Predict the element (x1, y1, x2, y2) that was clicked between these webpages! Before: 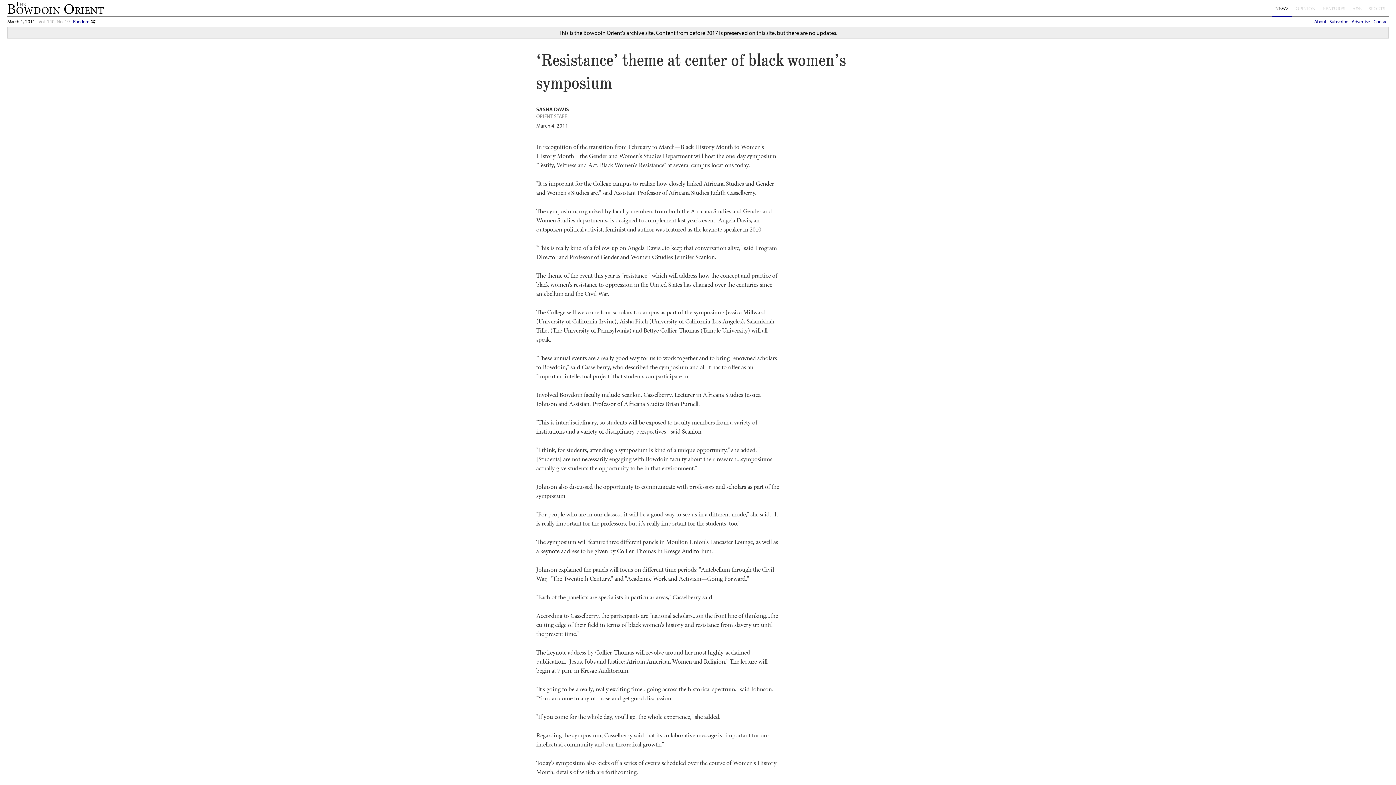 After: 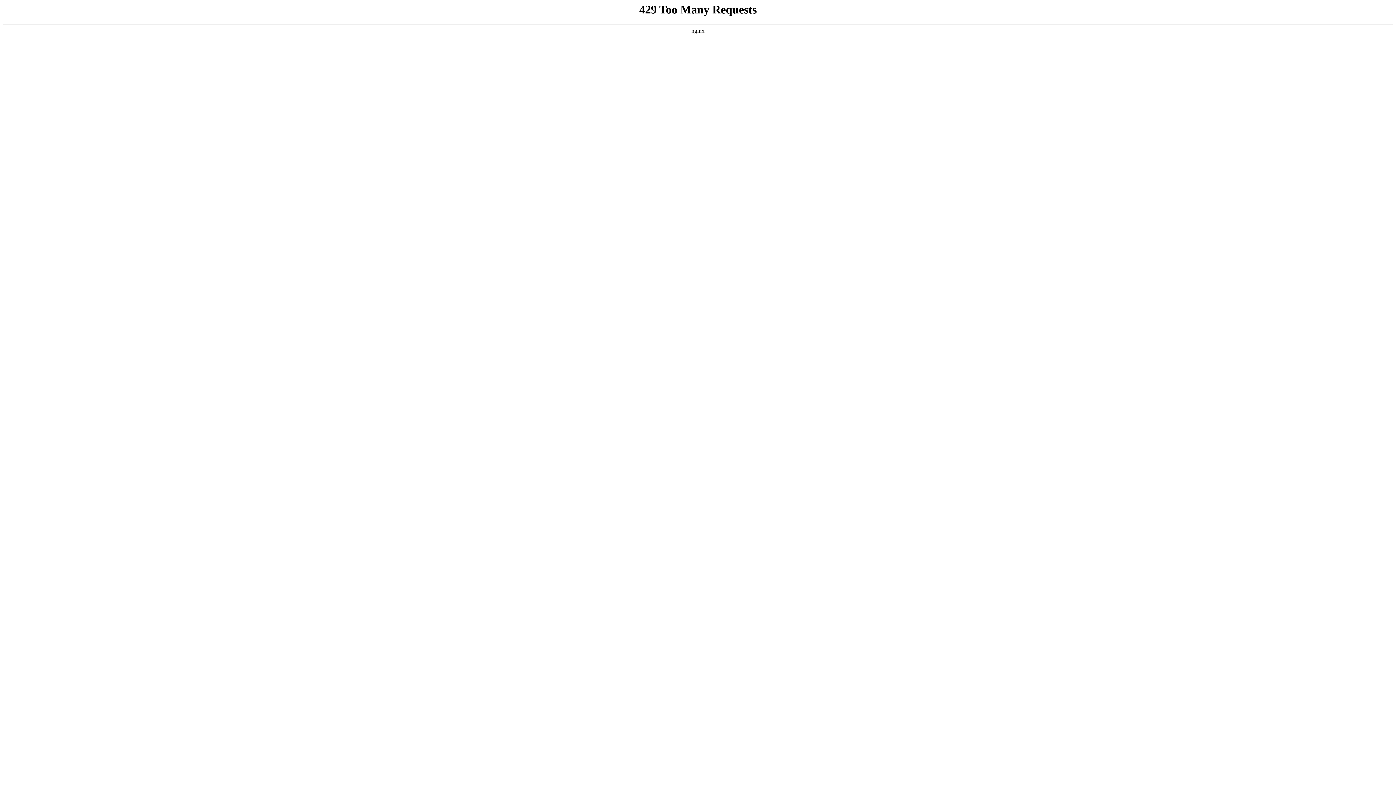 Action: bbox: (73, 18, 96, 24) label: Random 